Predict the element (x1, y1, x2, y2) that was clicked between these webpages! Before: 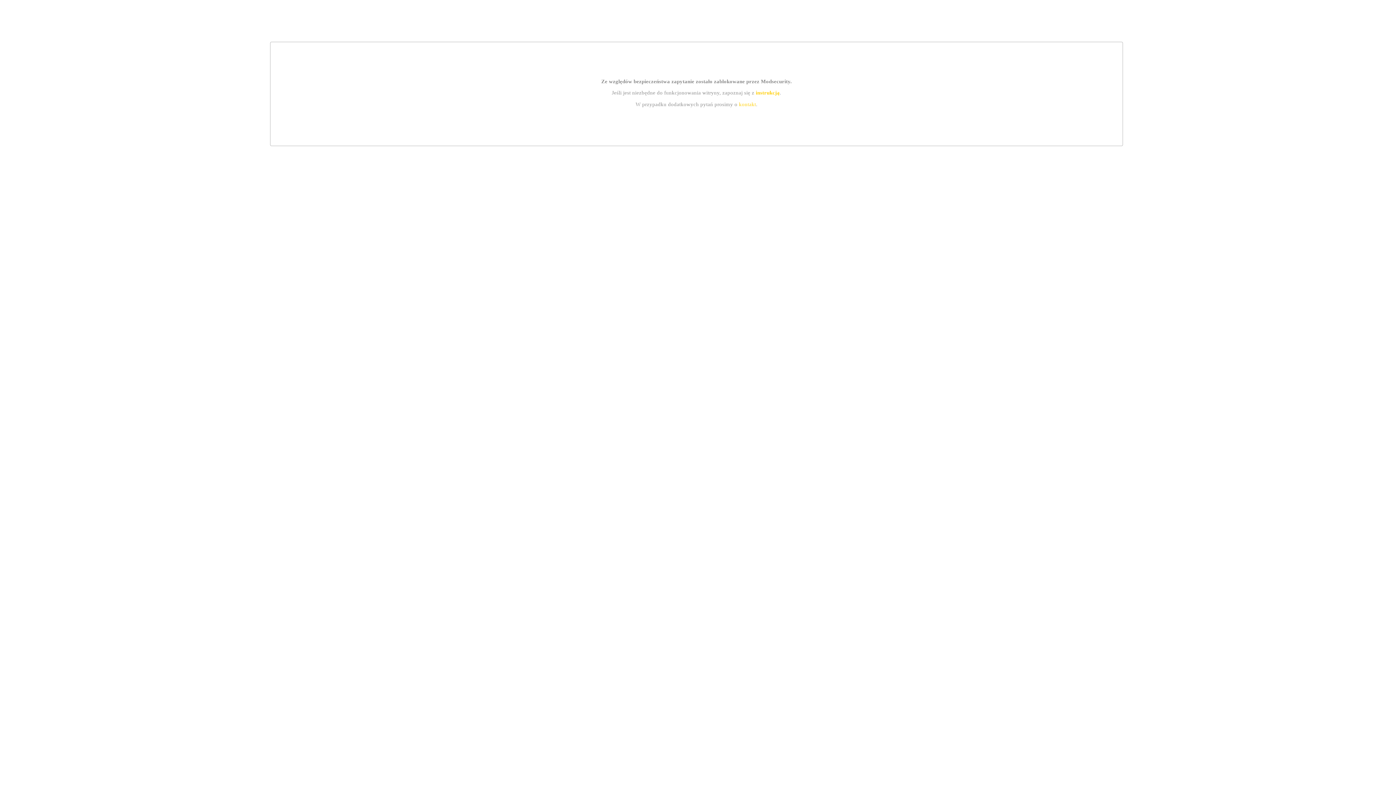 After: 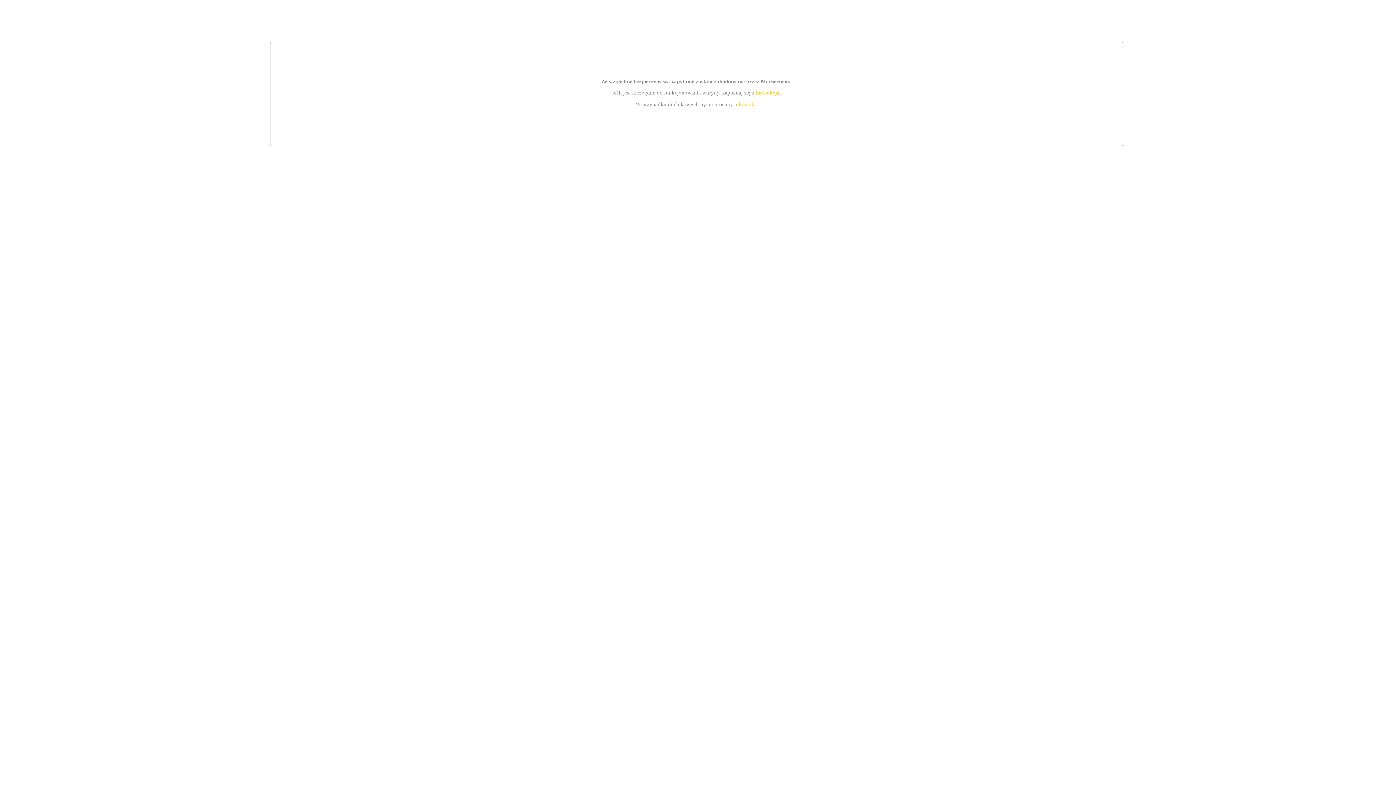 Action: bbox: (755, 89, 779, 95) label: instrukcją